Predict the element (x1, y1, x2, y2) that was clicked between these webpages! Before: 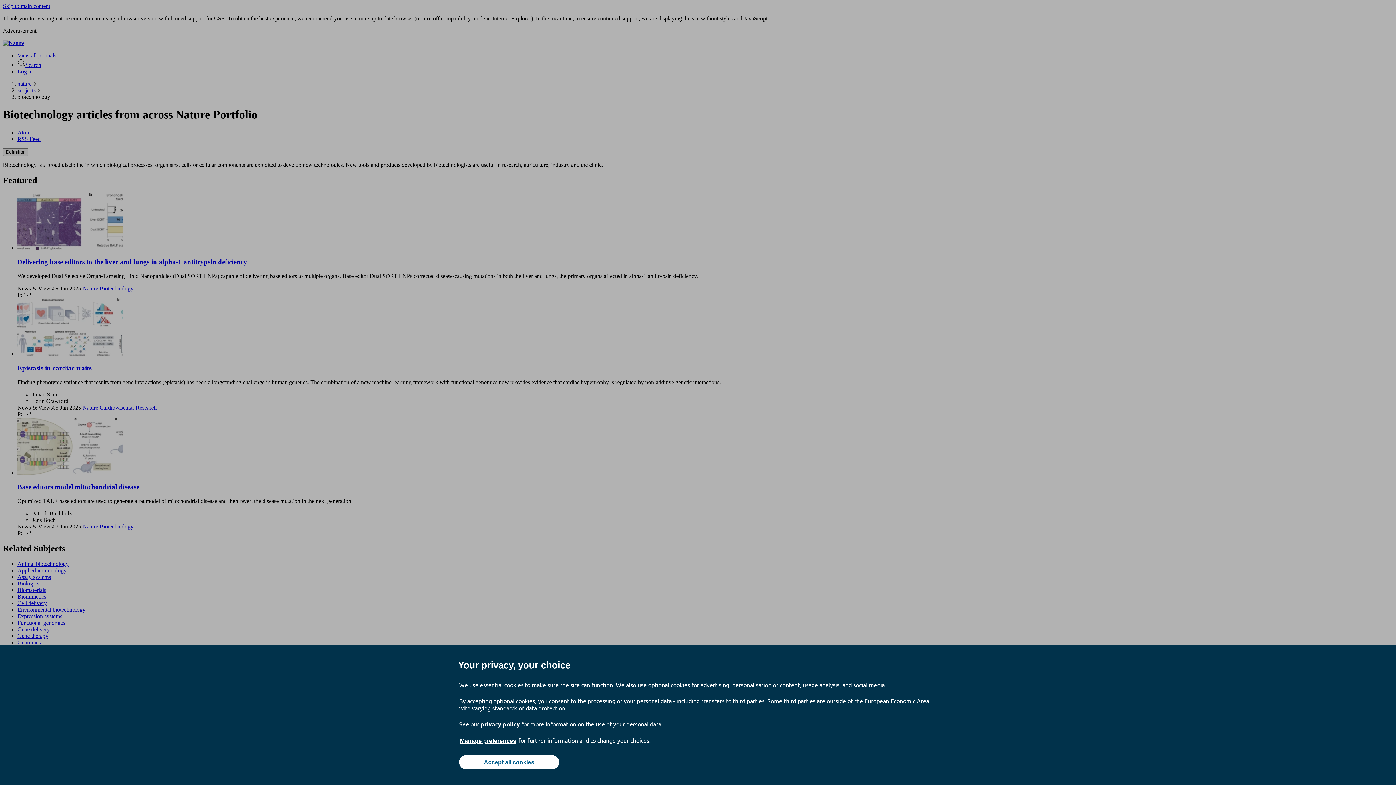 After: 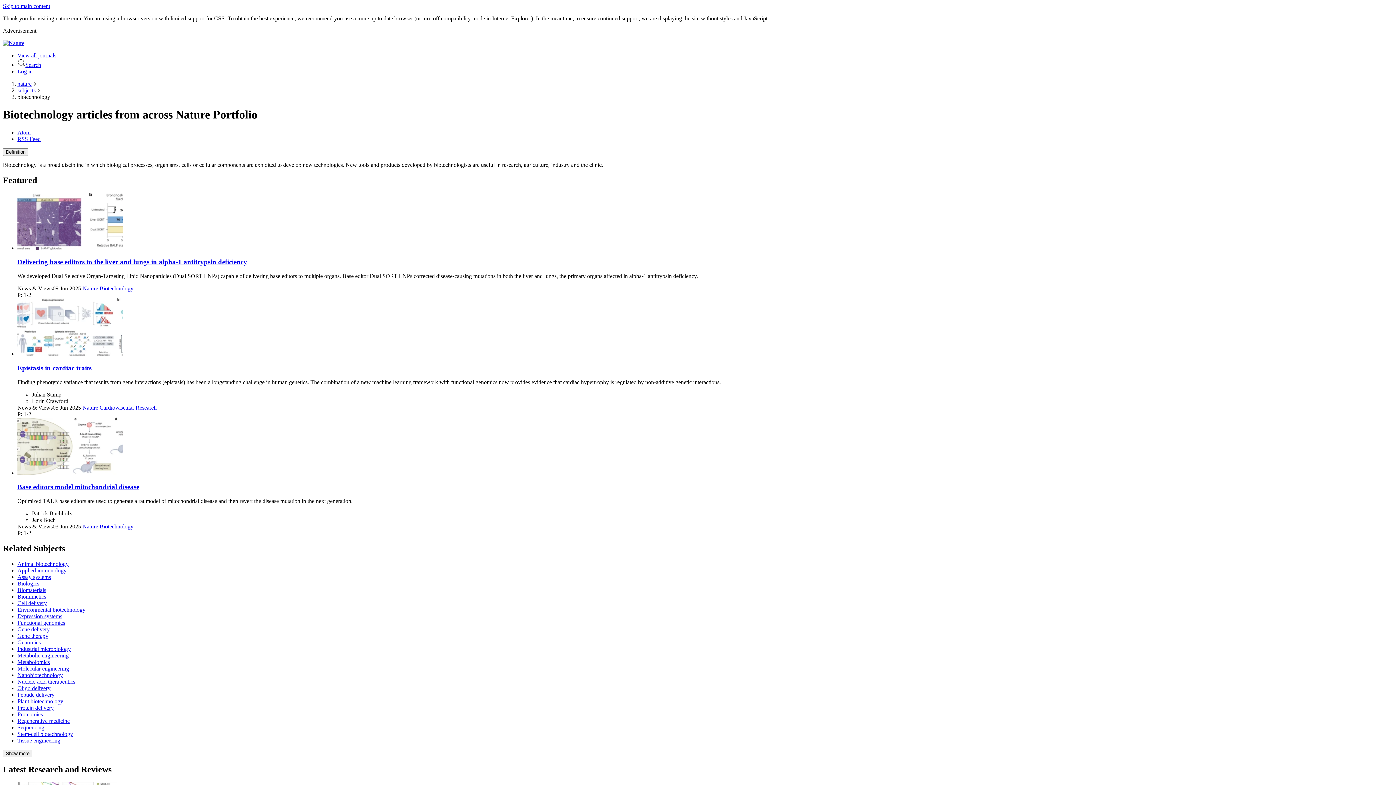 Action: bbox: (459, 755, 559, 769) label: Accept all cookies